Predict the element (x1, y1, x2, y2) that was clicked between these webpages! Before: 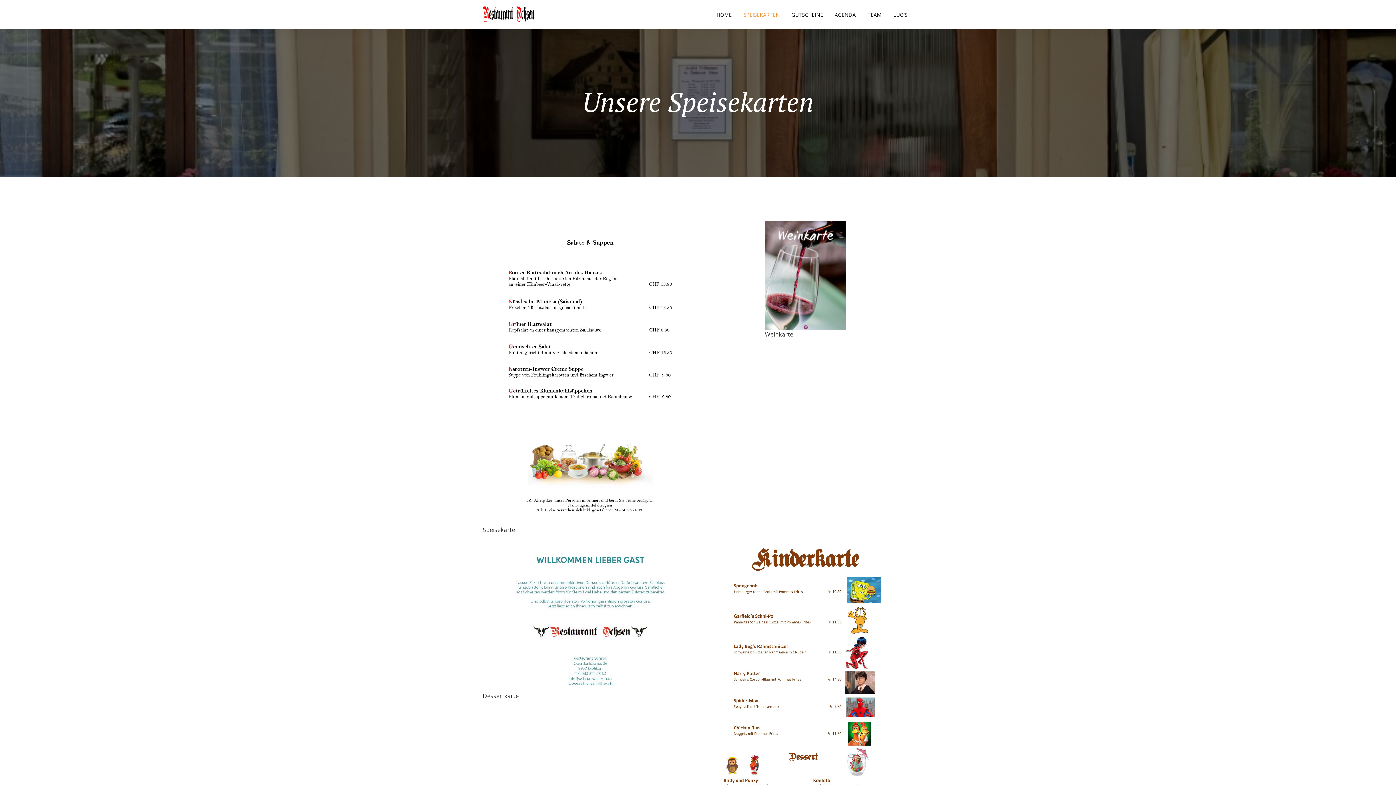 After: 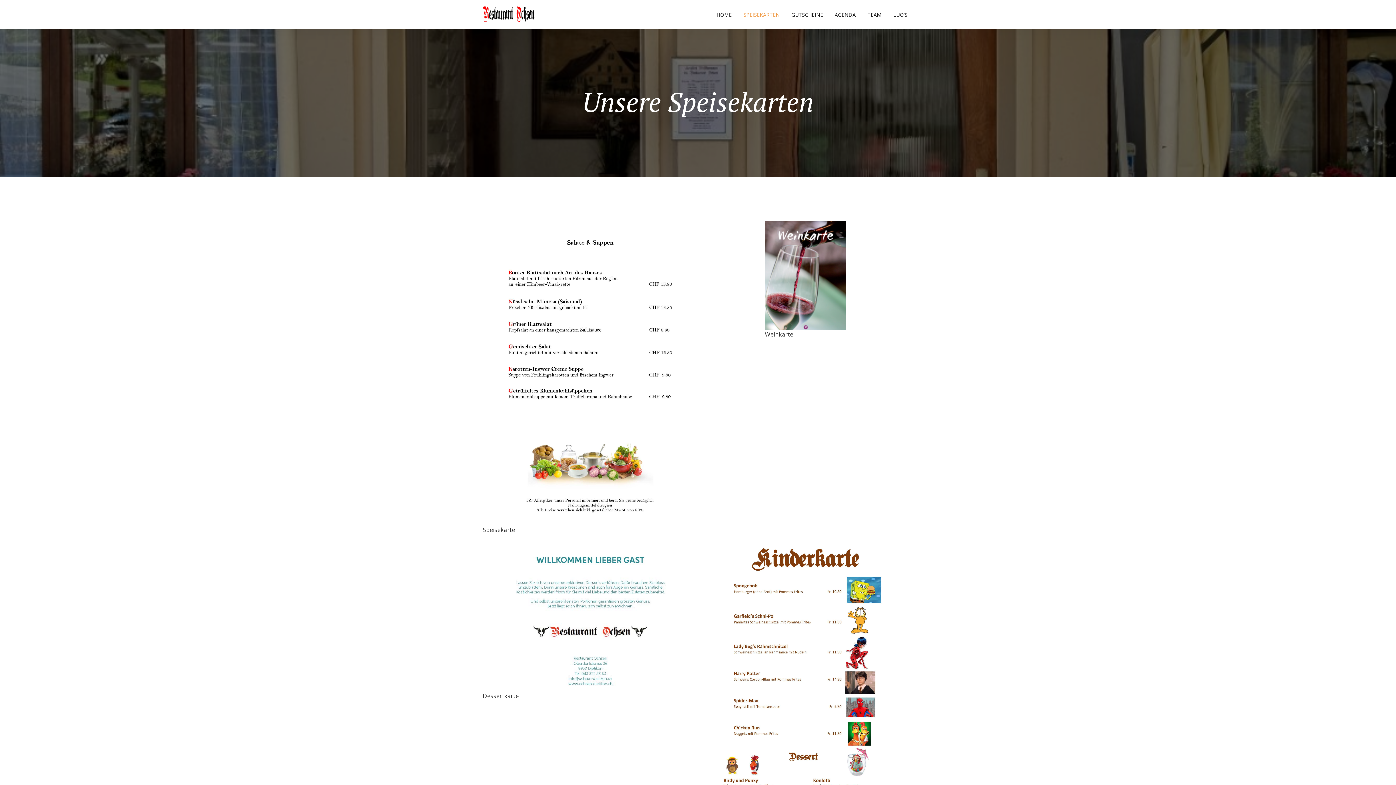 Action: bbox: (765, 321, 846, 329)